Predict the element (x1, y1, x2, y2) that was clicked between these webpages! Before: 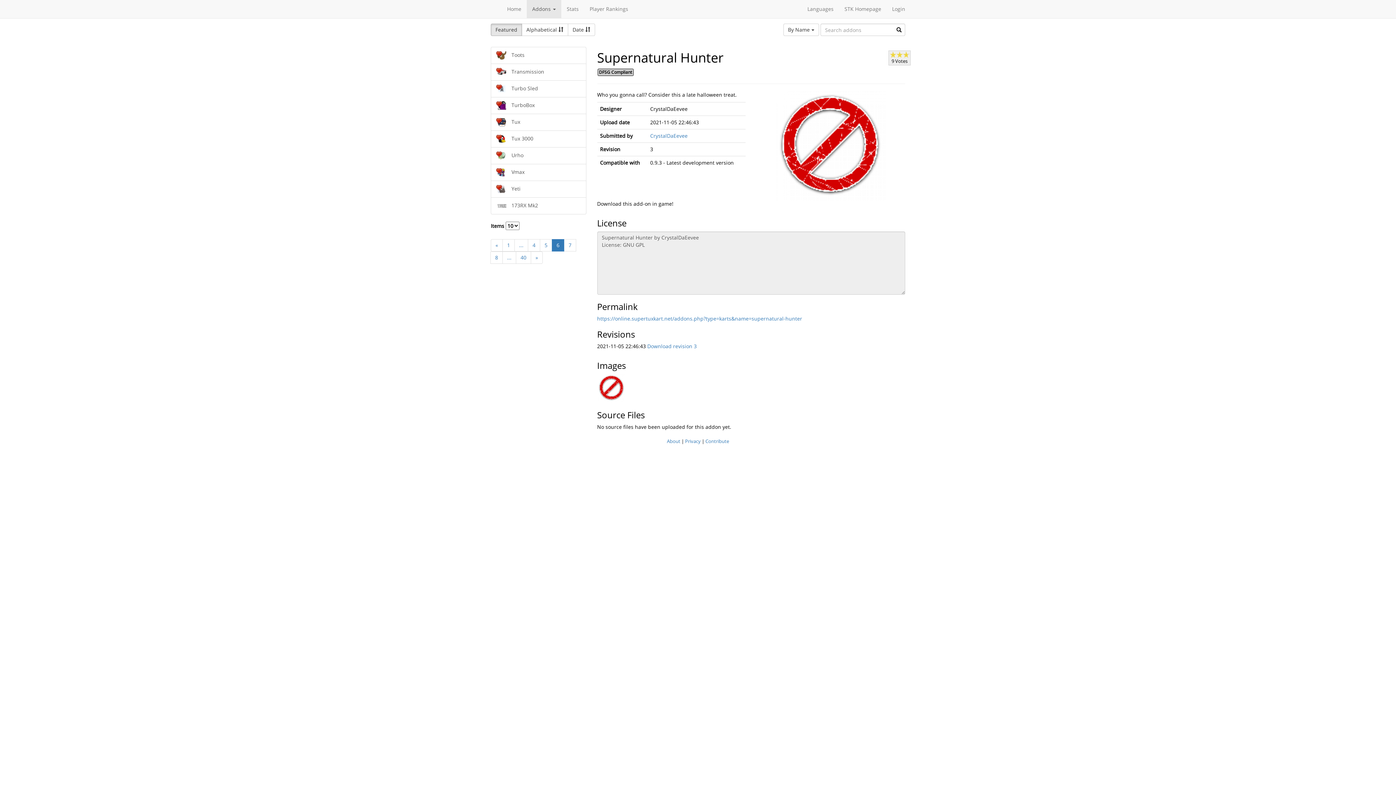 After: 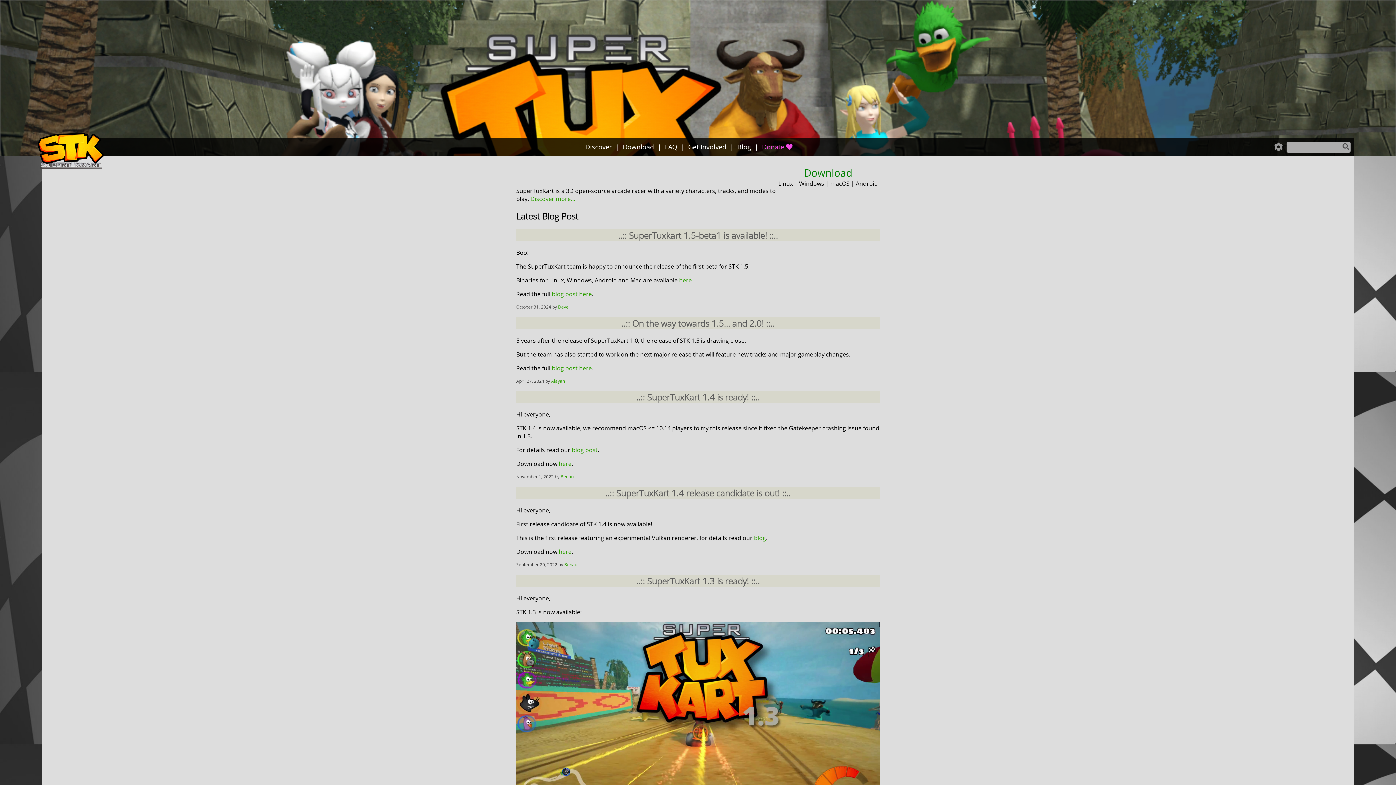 Action: bbox: (839, 0, 886, 18) label: STK Homepage